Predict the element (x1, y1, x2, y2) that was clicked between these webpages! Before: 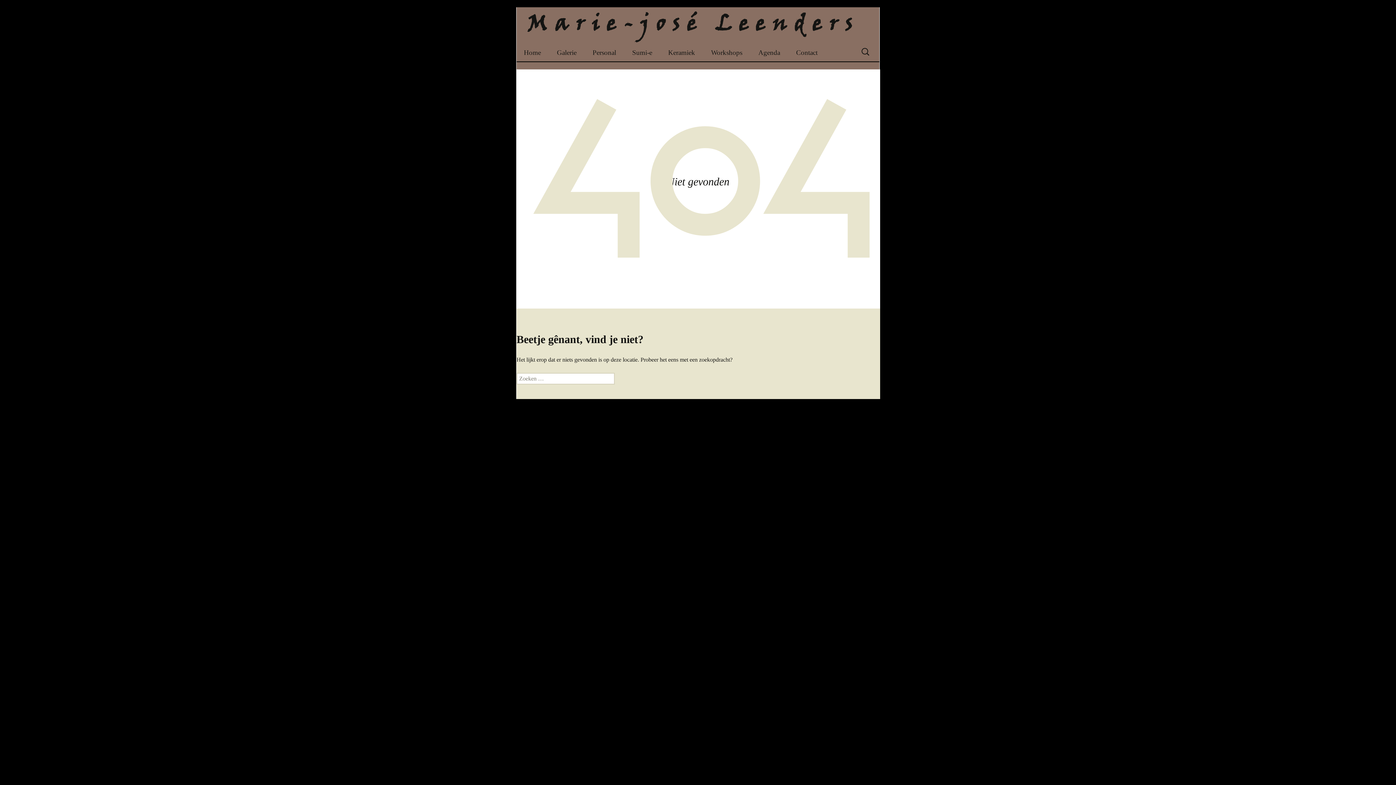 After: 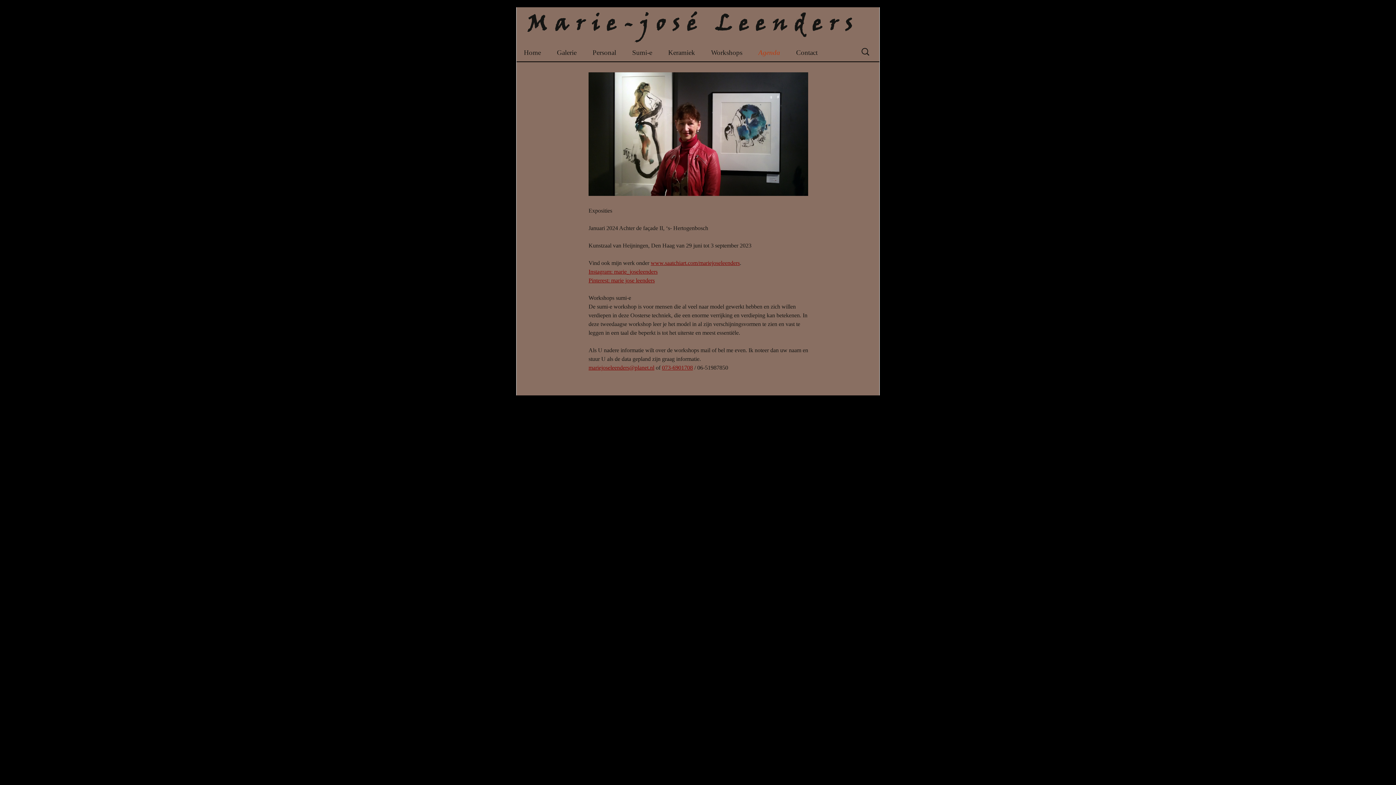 Action: label: Agenda bbox: (751, 43, 787, 61)